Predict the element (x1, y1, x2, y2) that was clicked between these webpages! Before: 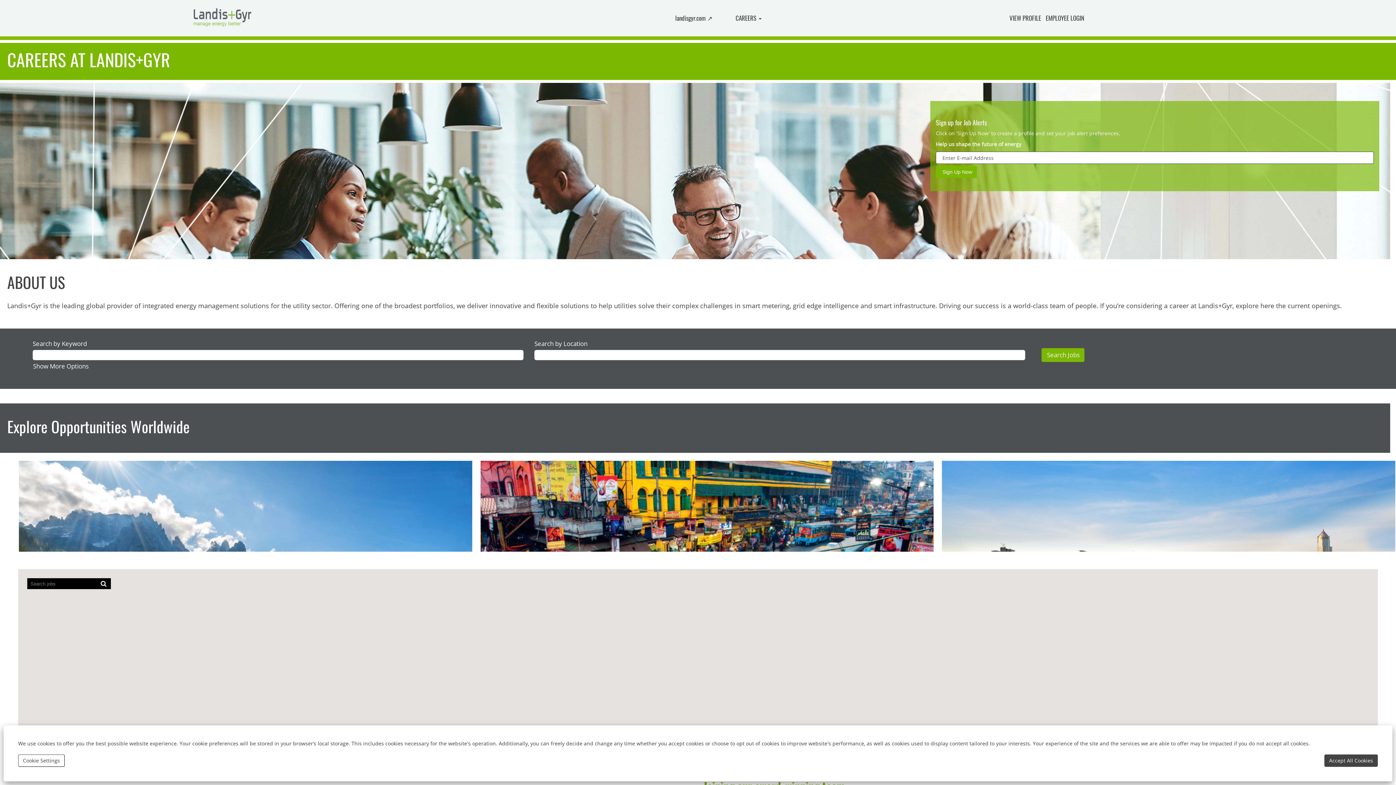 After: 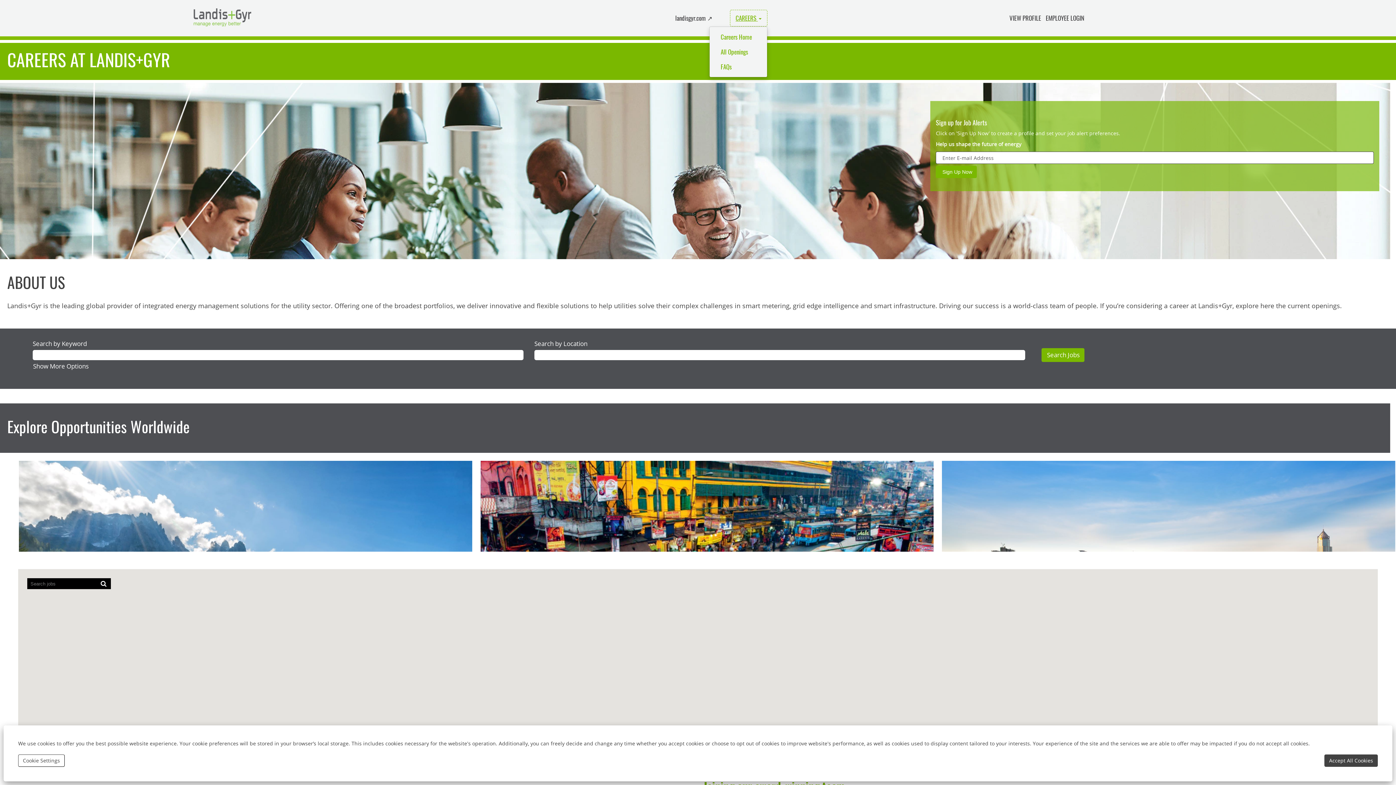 Action: label: CAREERS  bbox: (730, 9, 767, 26)